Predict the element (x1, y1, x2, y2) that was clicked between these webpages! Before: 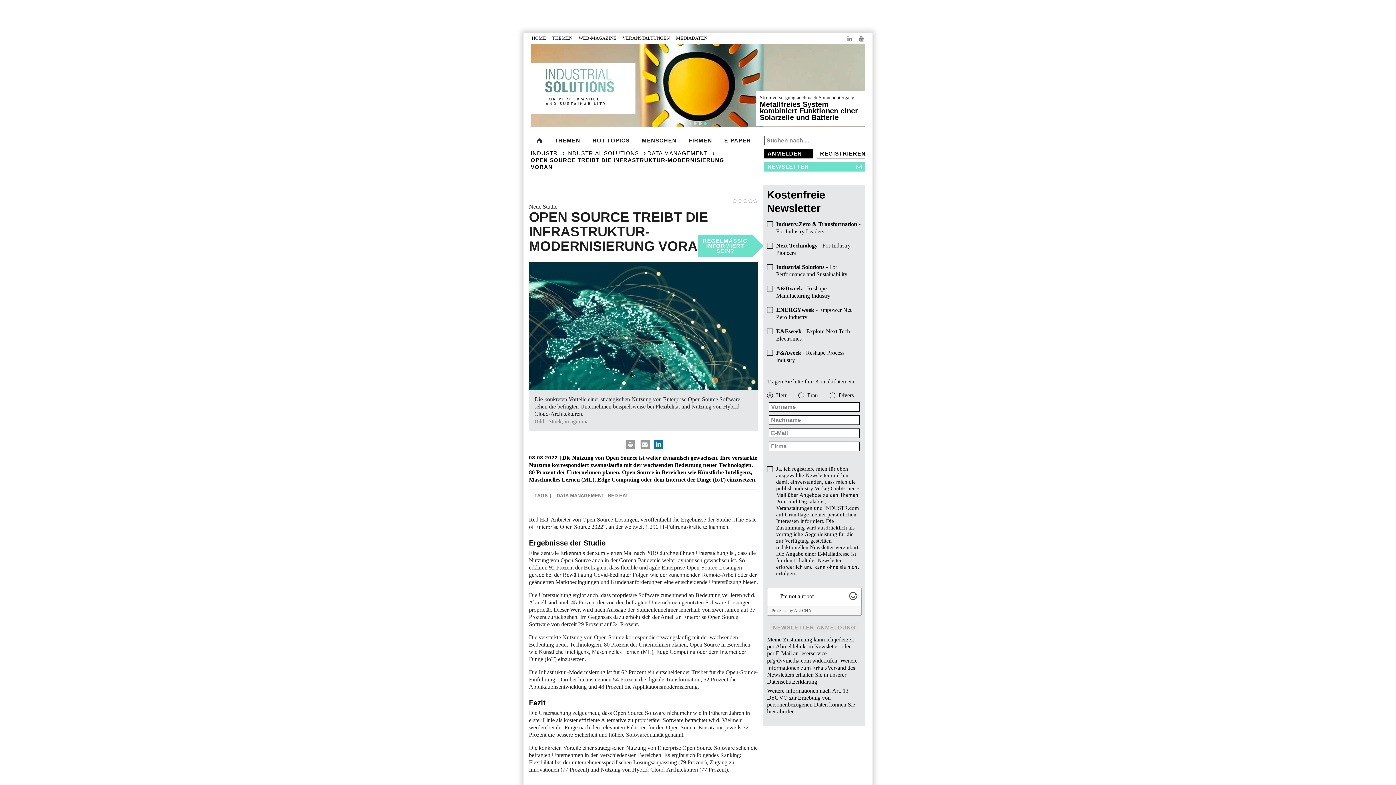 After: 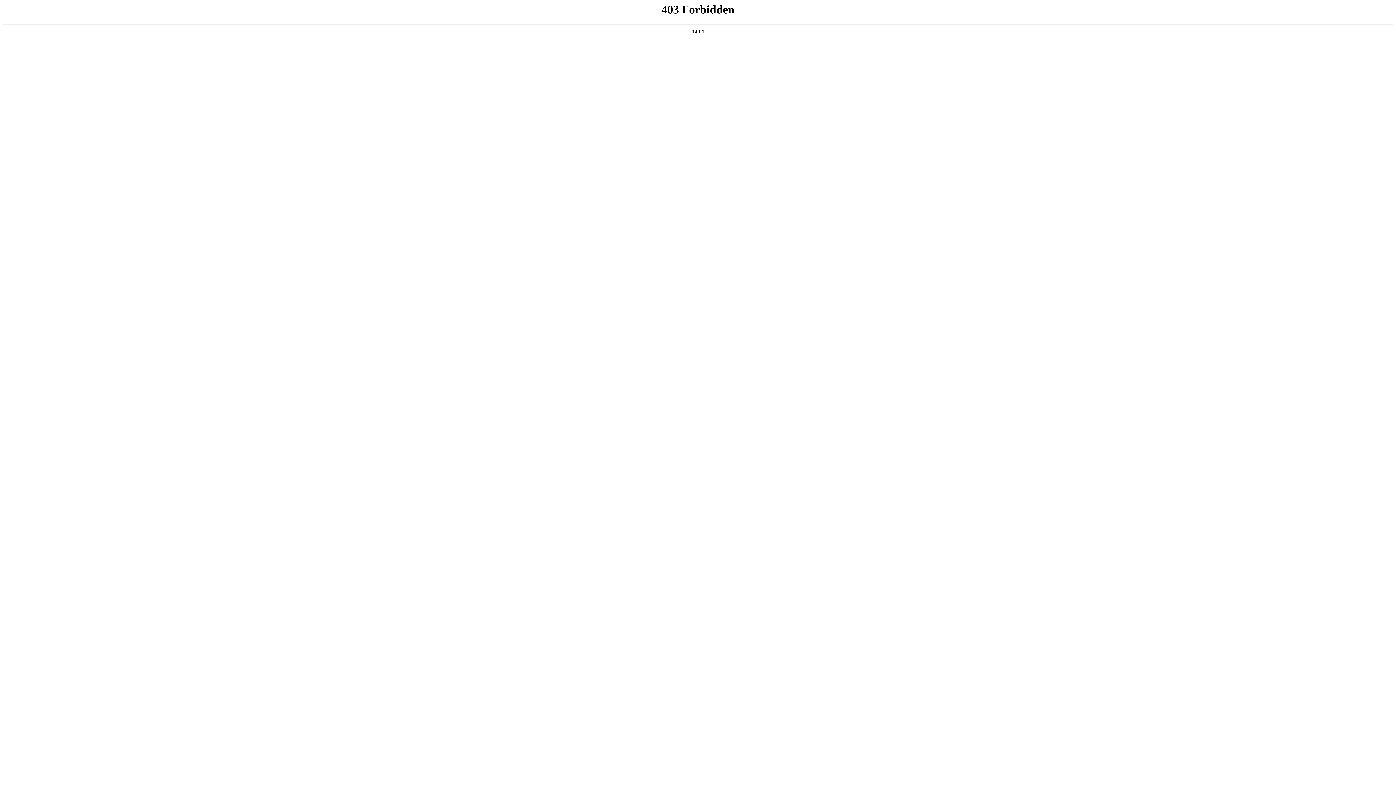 Action: label: hier bbox: (767, 708, 776, 714)